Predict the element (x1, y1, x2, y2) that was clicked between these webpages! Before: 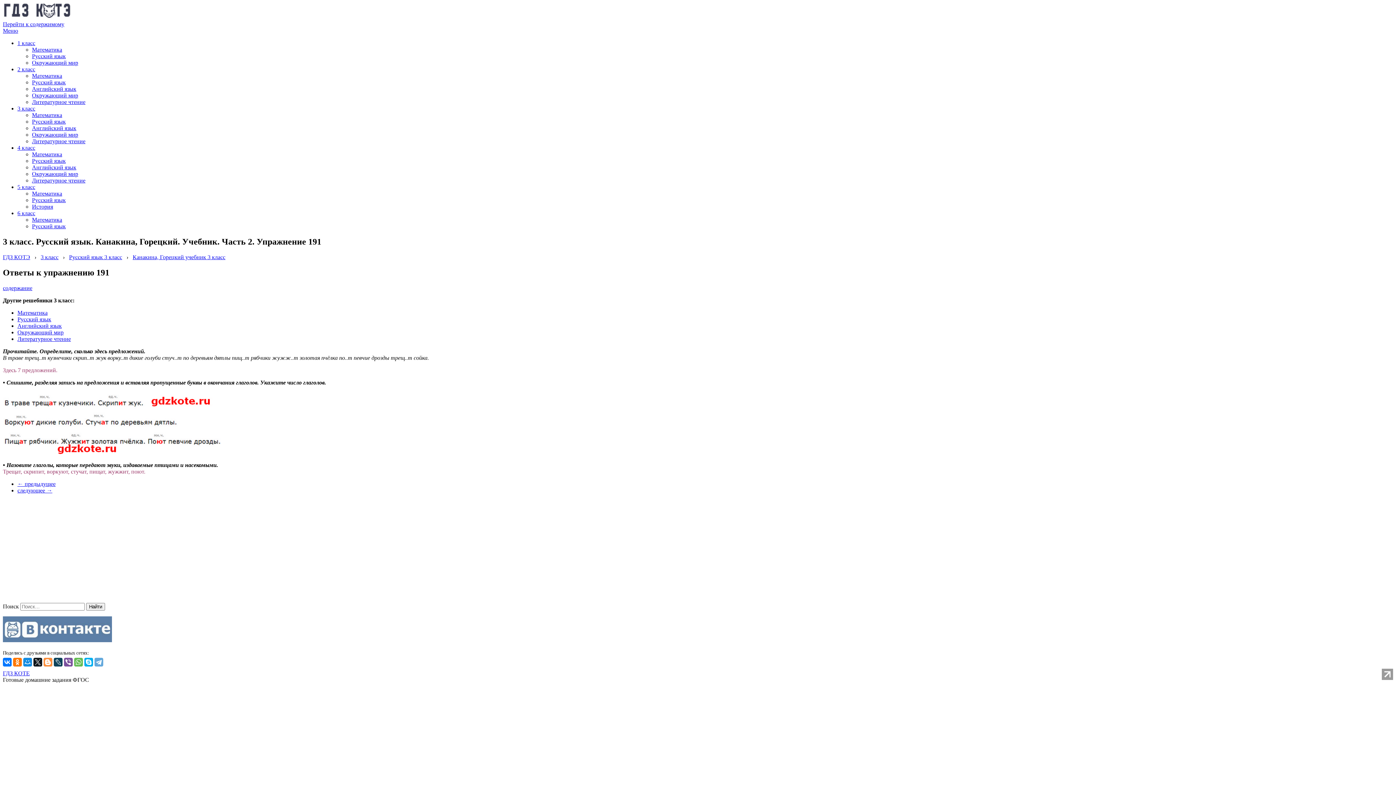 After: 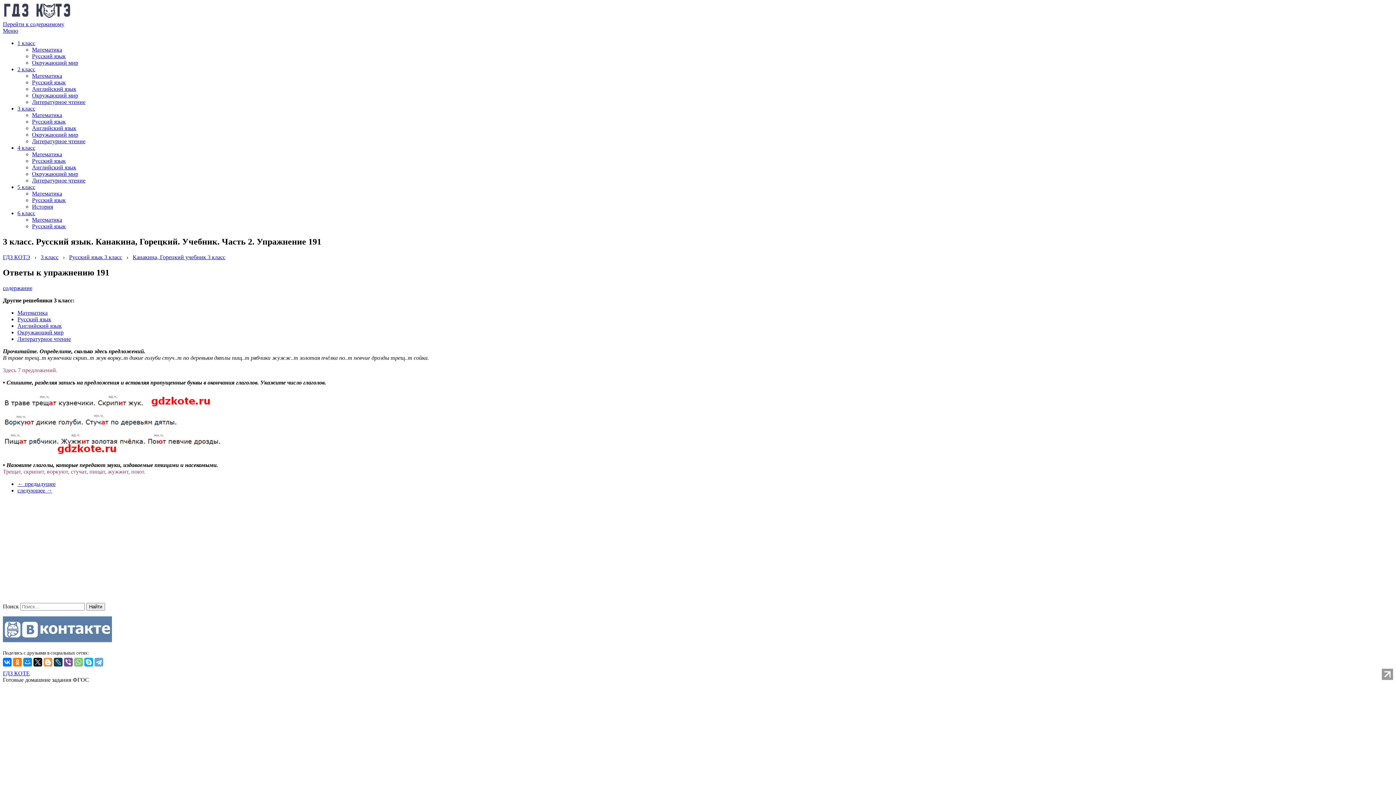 Action: bbox: (74, 658, 82, 666)